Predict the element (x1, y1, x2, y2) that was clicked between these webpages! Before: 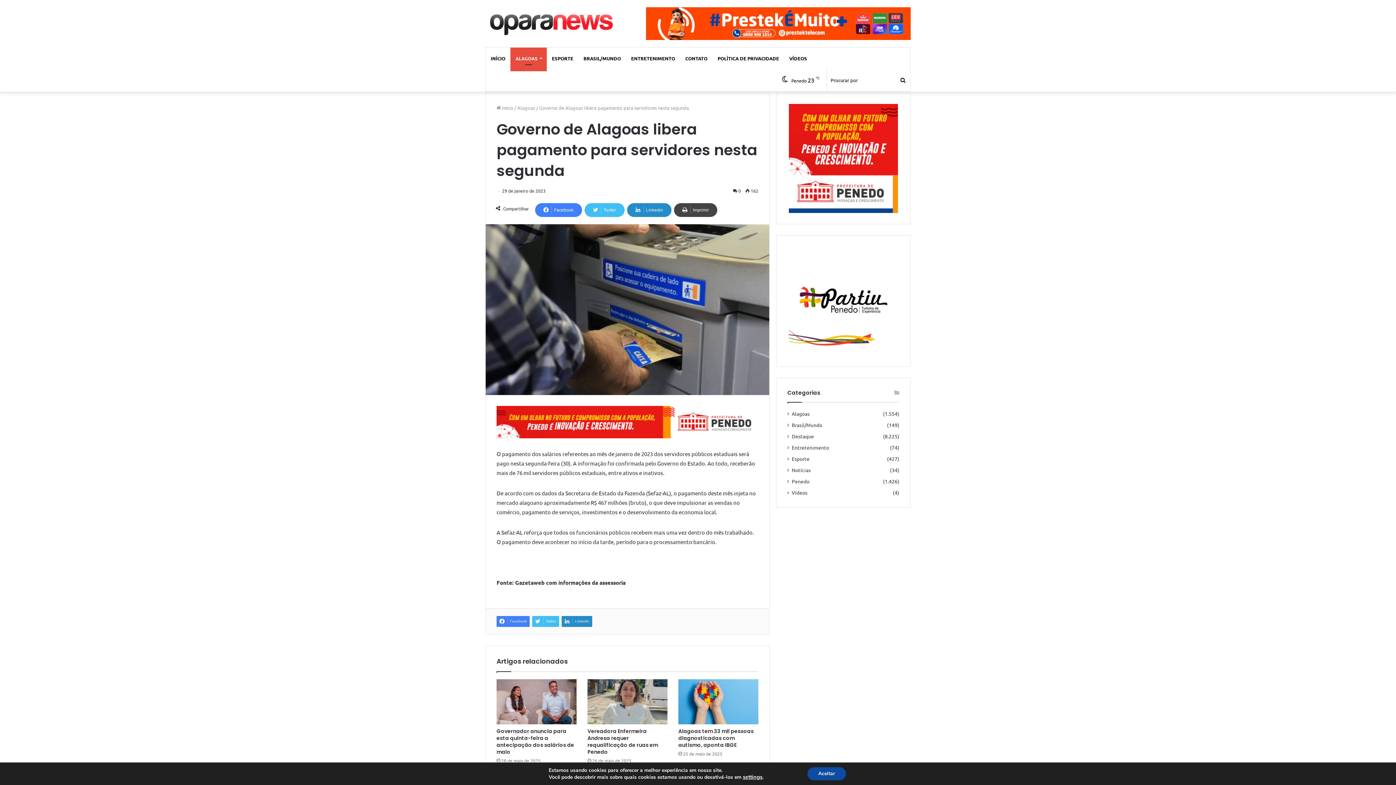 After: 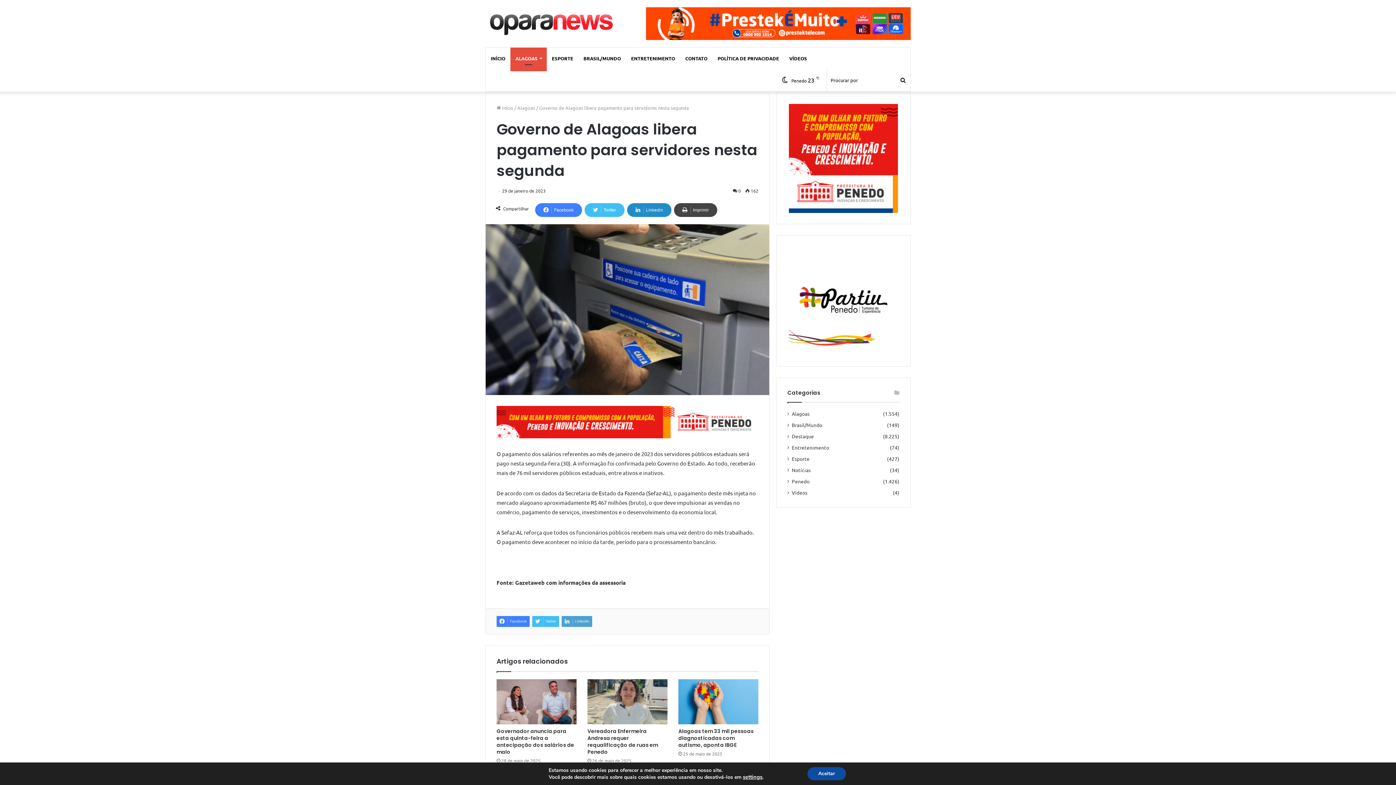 Action: bbox: (561, 616, 592, 627) label: Linkedin